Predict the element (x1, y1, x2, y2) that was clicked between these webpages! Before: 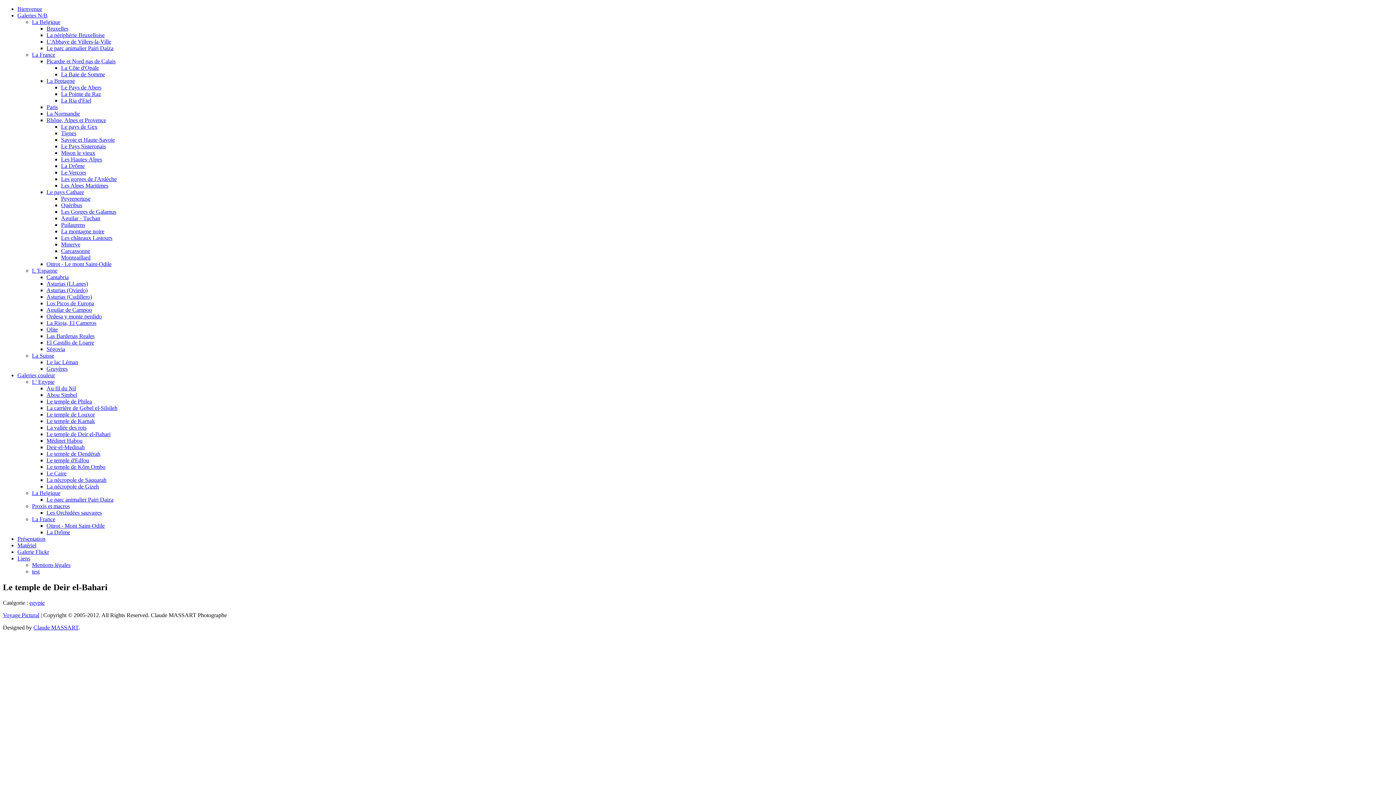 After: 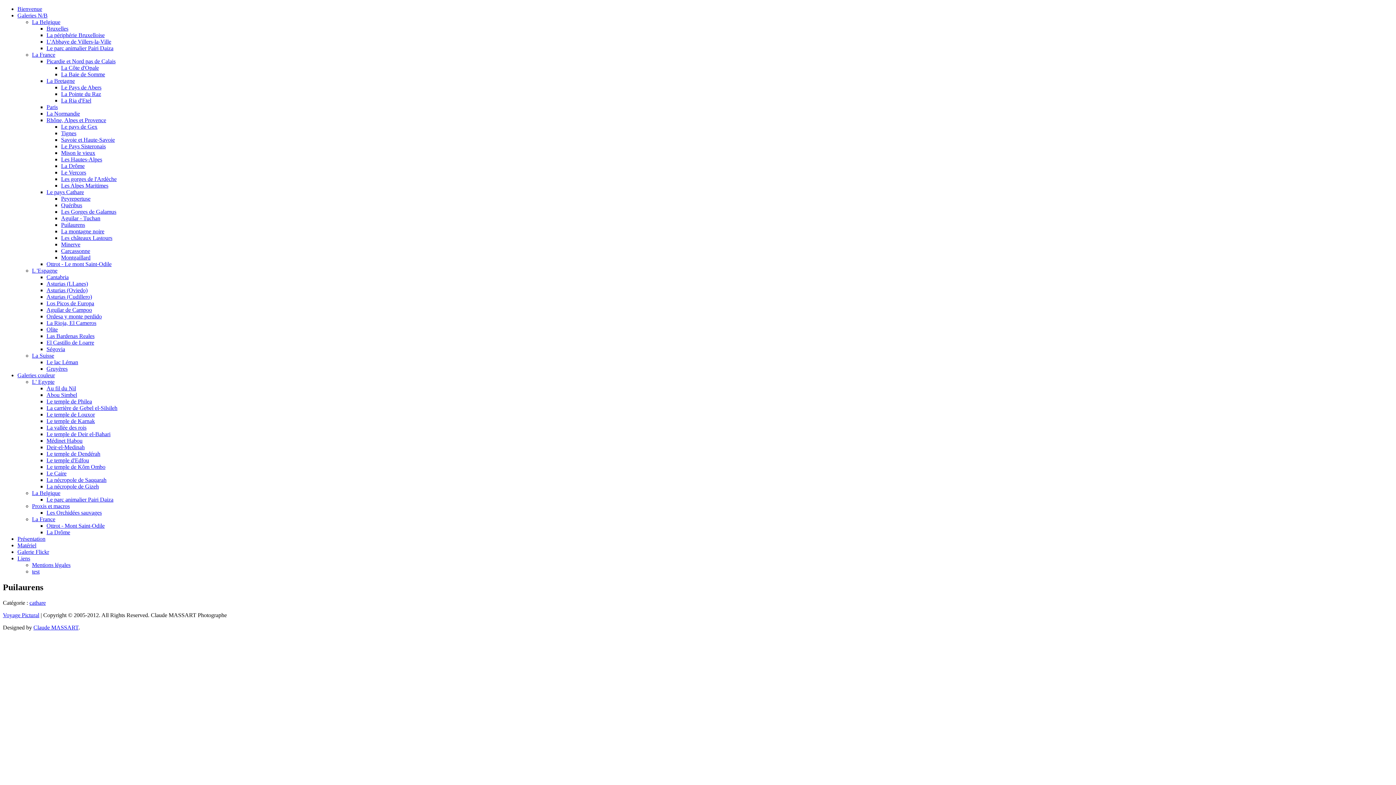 Action: label: Puilaurens bbox: (61, 221, 85, 228)